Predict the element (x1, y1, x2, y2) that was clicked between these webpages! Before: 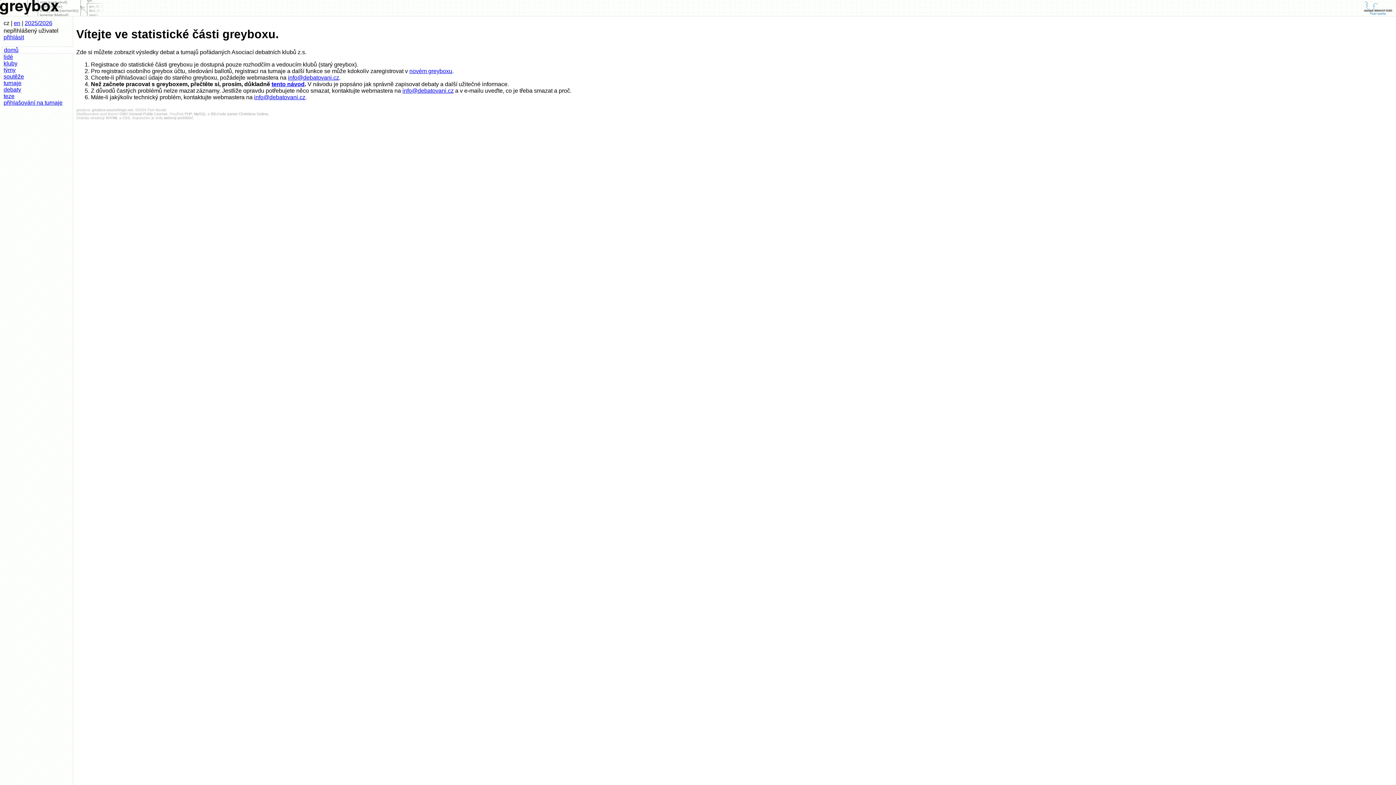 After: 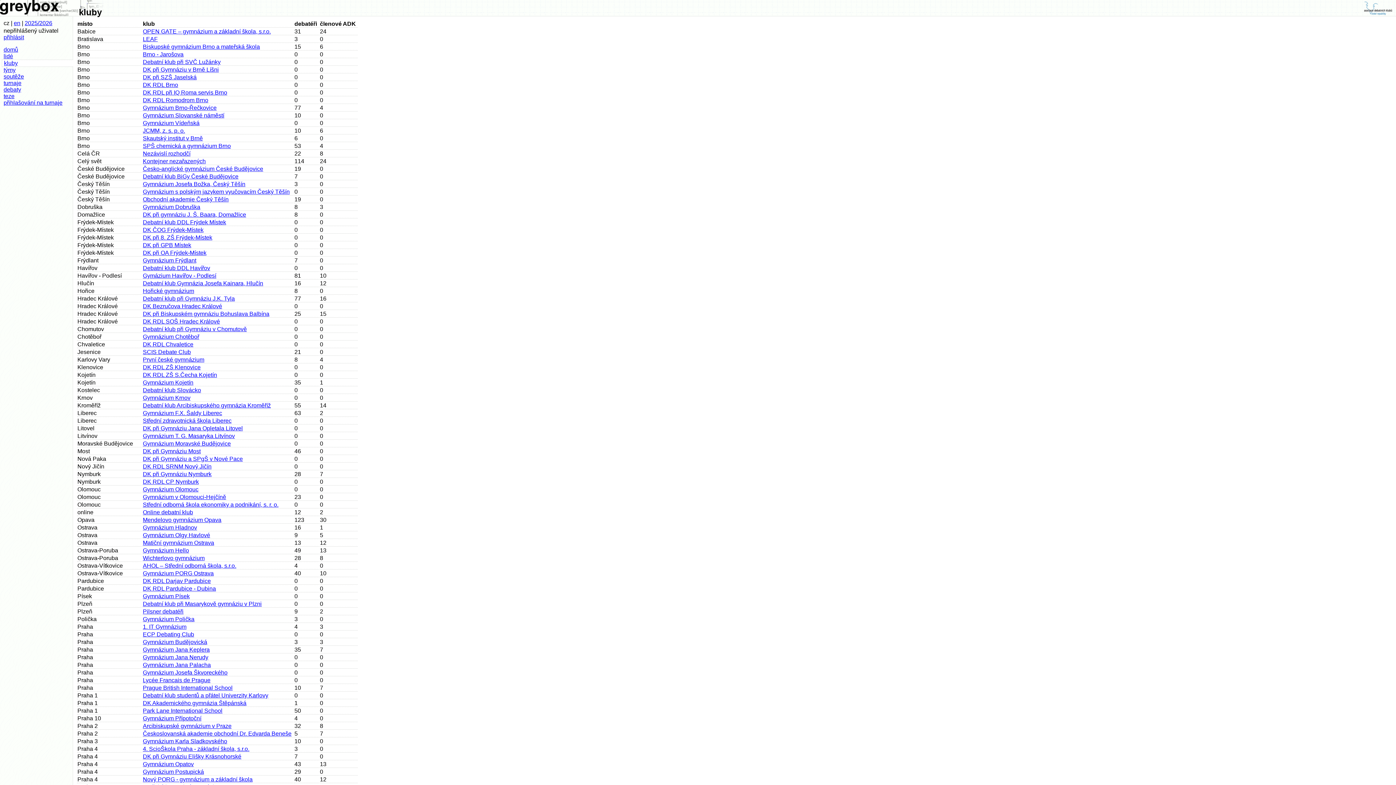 Action: bbox: (1, 60, 72, 66) label: kluby